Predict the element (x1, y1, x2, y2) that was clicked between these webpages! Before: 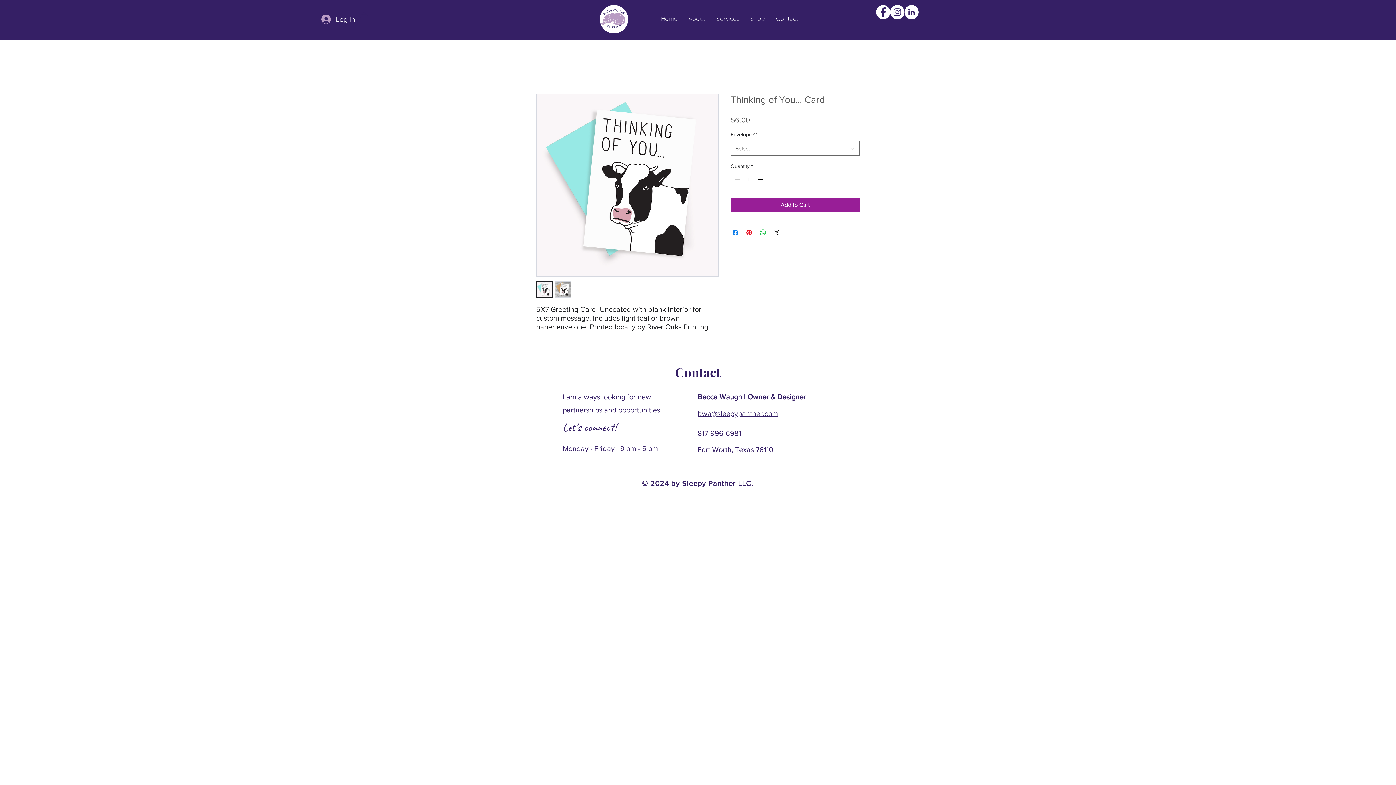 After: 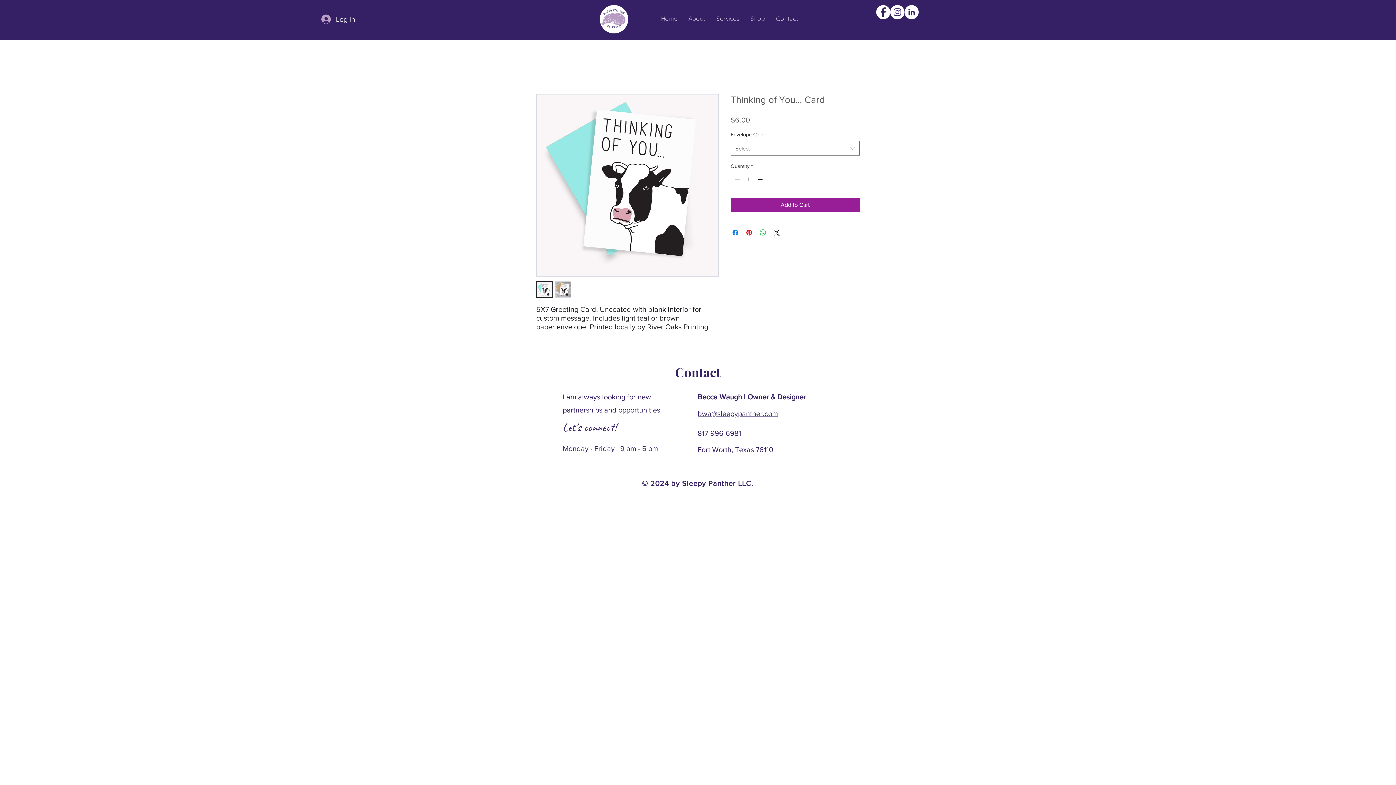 Action: bbox: (360, 12, 368, 22)